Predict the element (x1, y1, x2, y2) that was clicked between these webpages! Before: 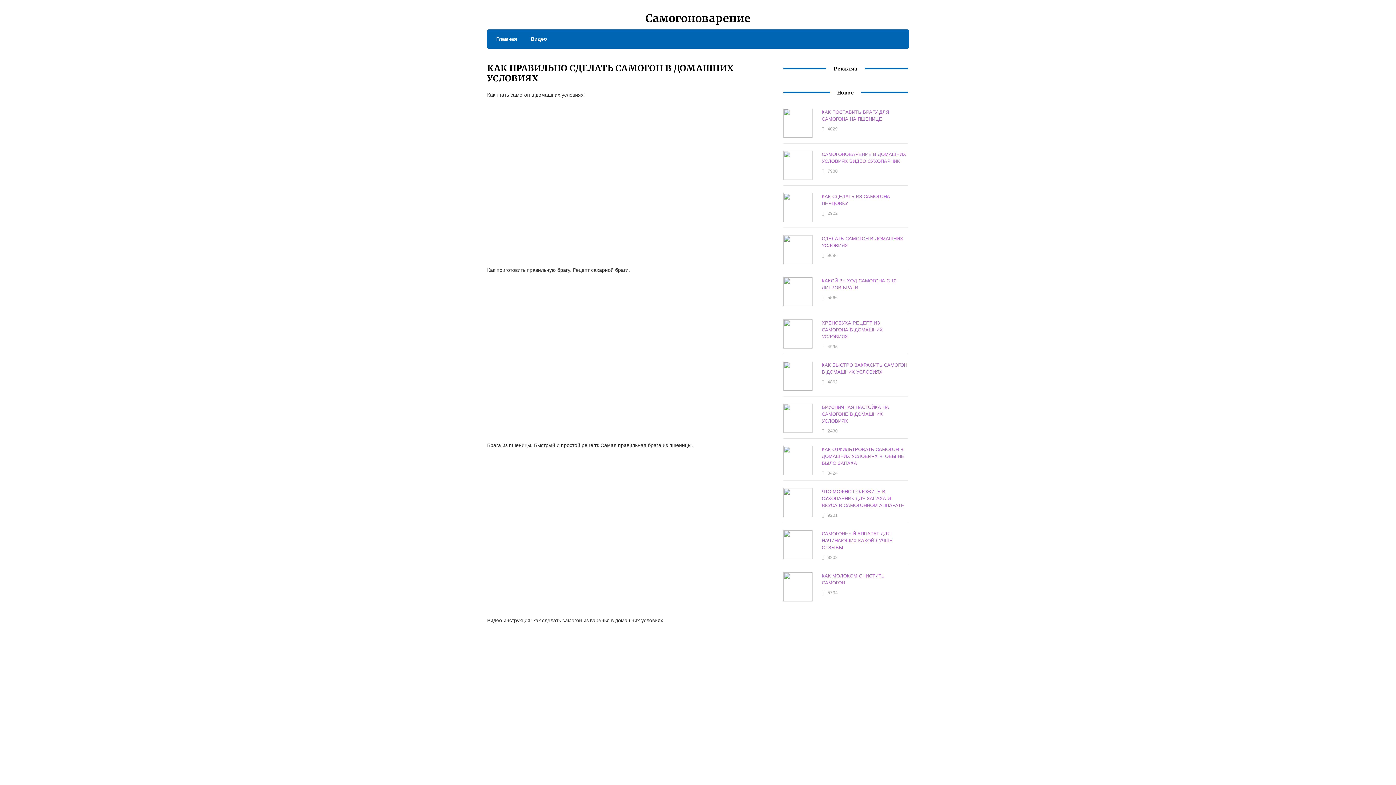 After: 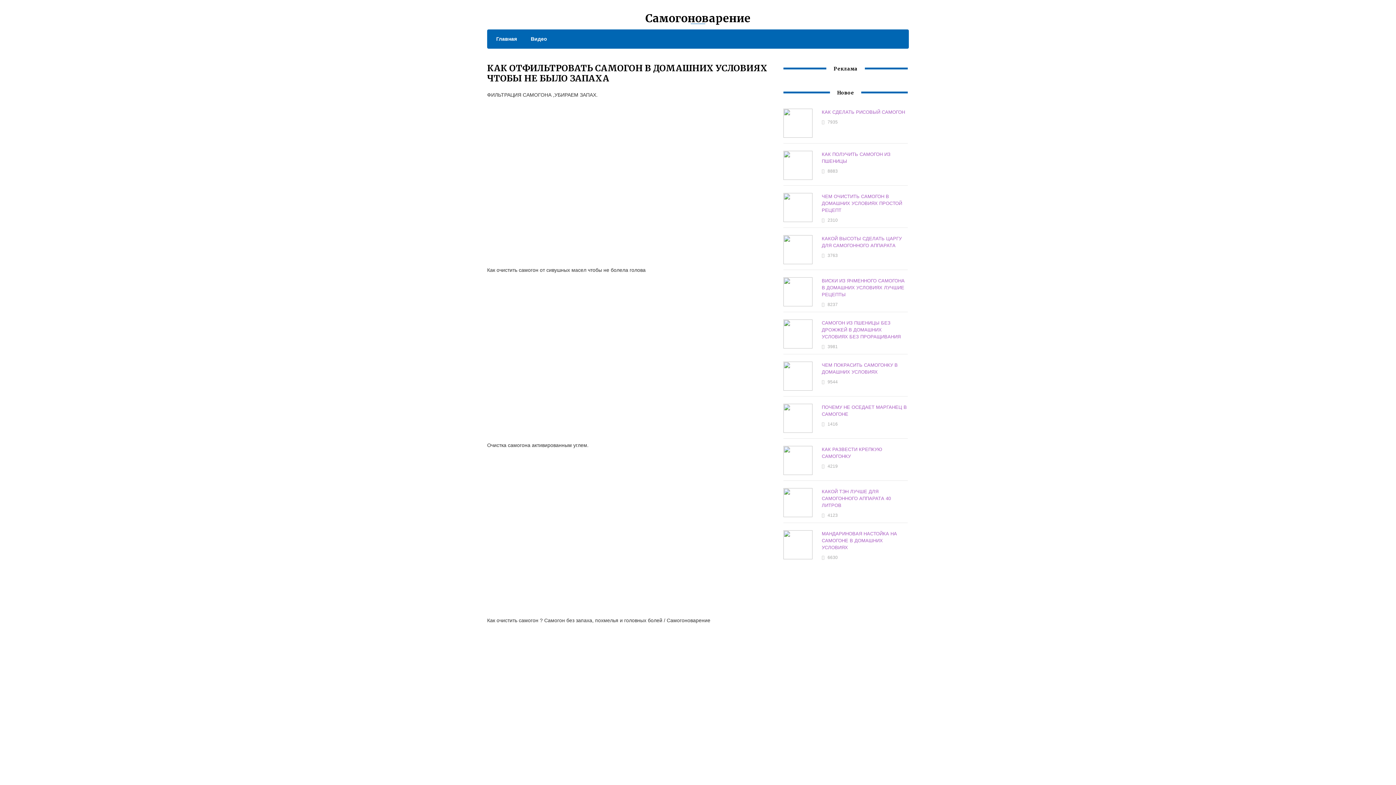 Action: bbox: (821, 447, 904, 466) label: КАК ОТФИЛЬТРОВАТЬ САМОГОН В ДОМАШНИХ УСЛОВИЯХ ЧТОБЫ НЕ БЫЛО ЗАПАХА